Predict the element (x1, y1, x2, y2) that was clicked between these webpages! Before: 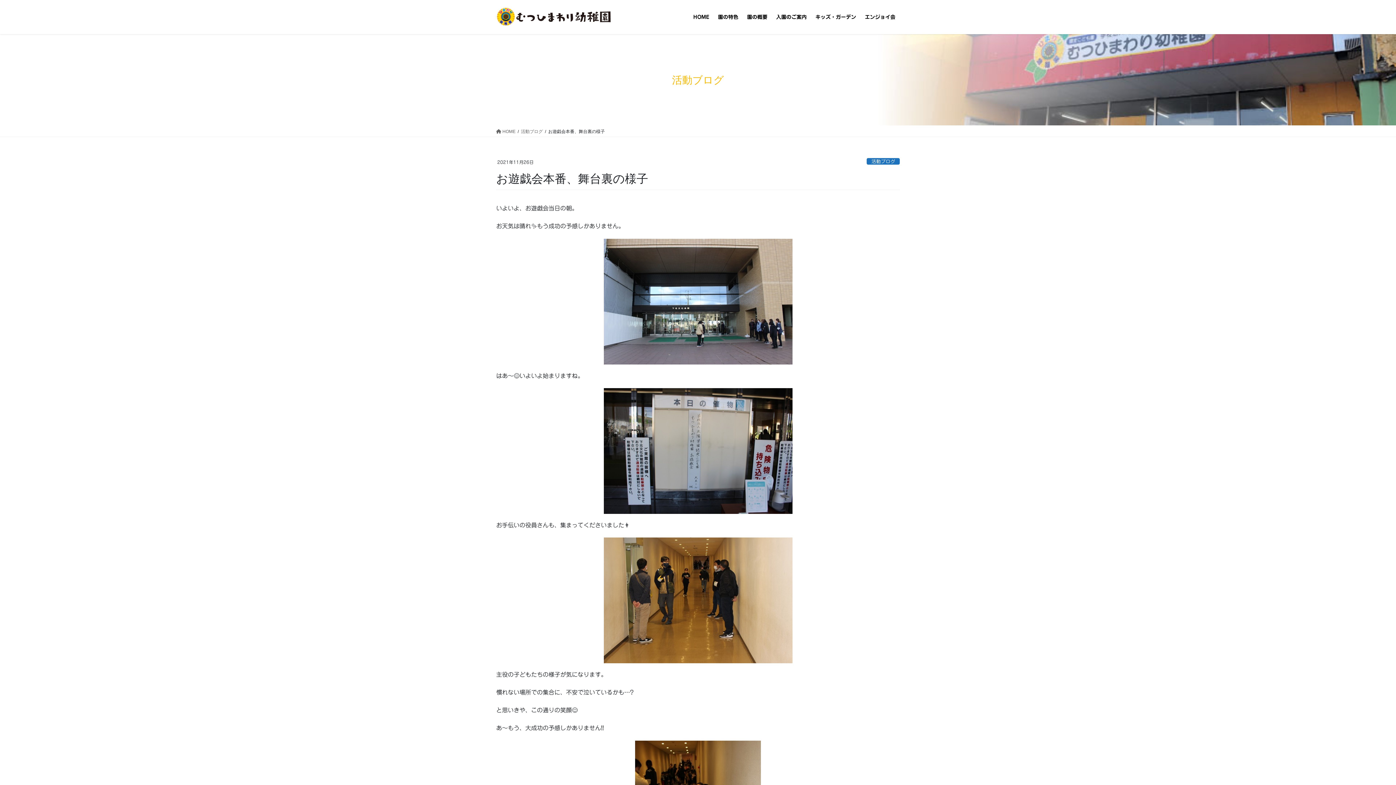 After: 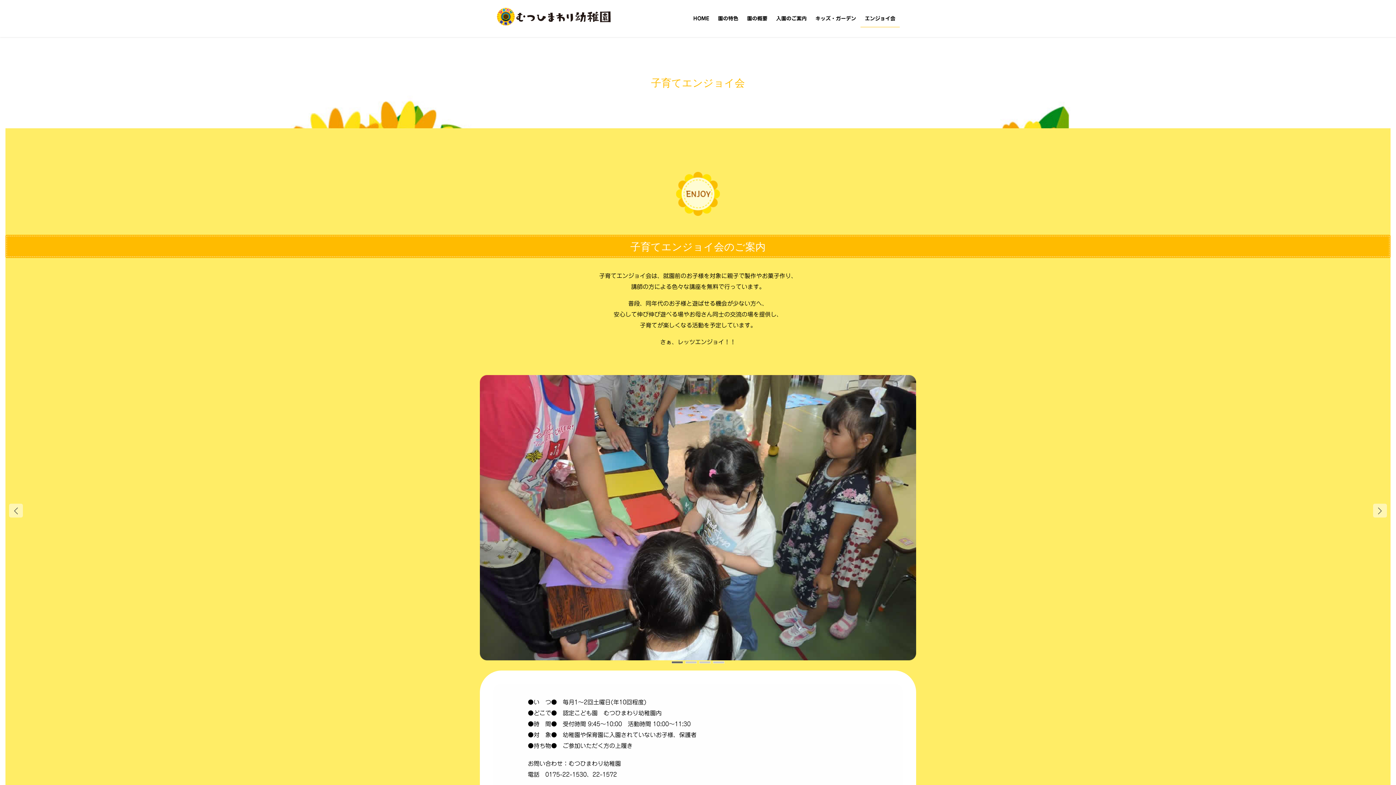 Action: label: エンジョイ会 bbox: (860, 8, 900, 25)